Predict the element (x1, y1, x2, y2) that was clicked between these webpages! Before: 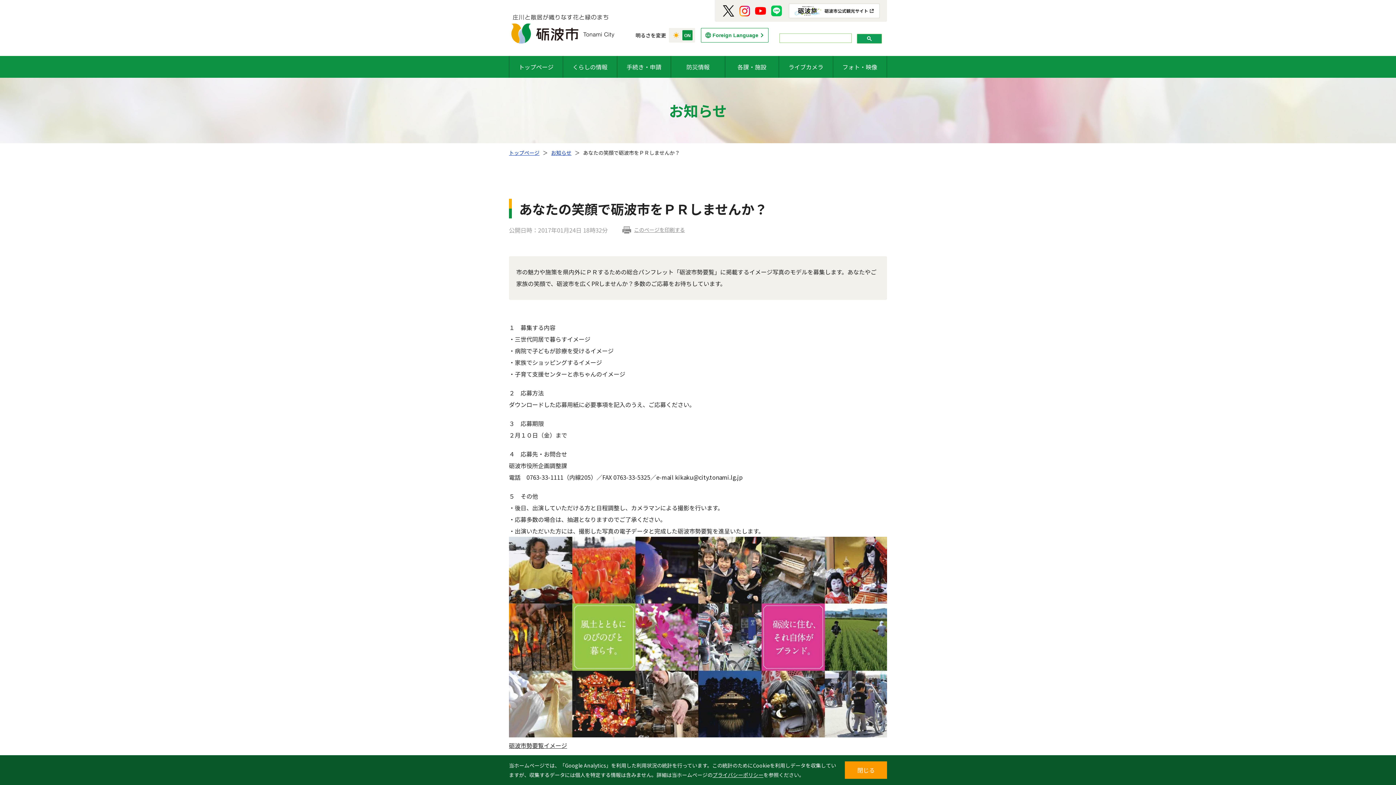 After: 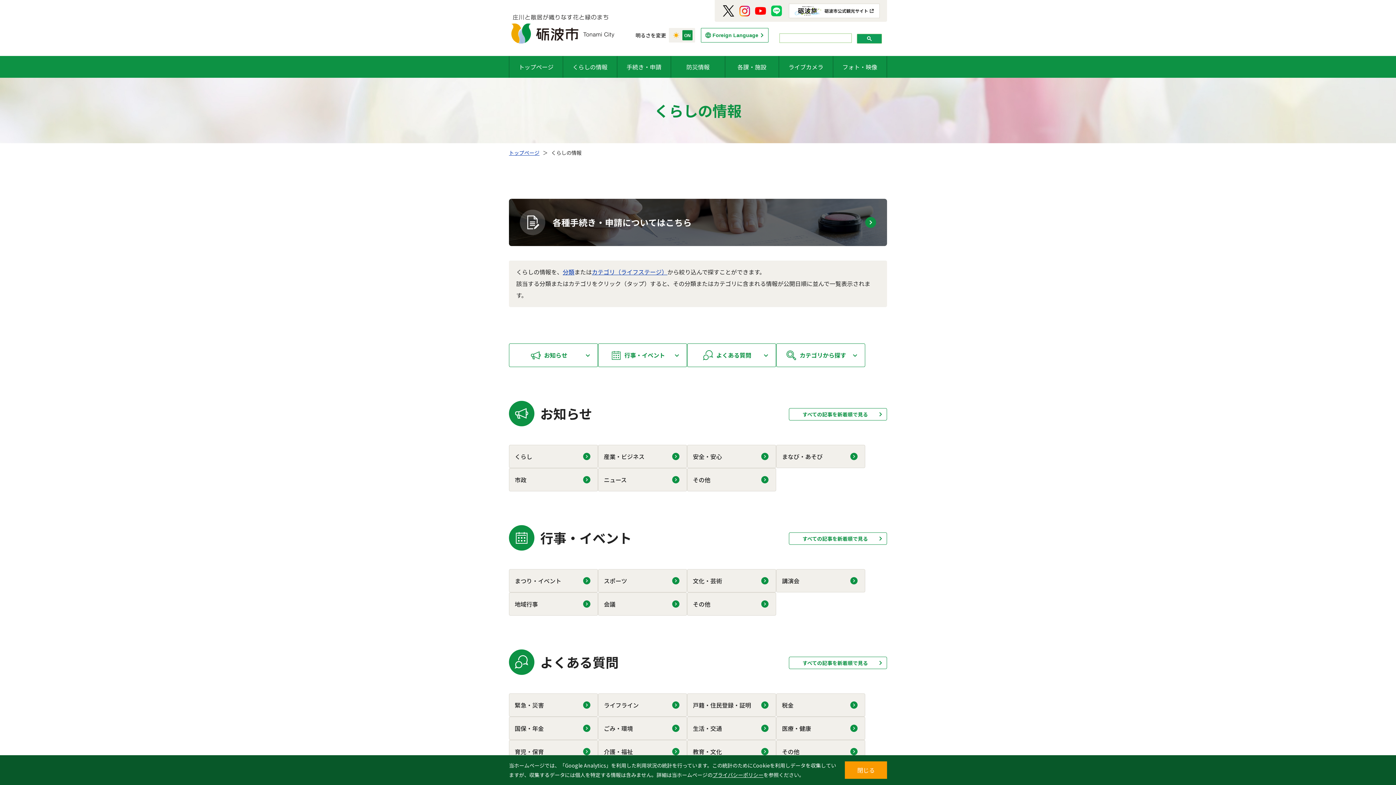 Action: label: くらしの情報 bbox: (563, 56, 617, 77)